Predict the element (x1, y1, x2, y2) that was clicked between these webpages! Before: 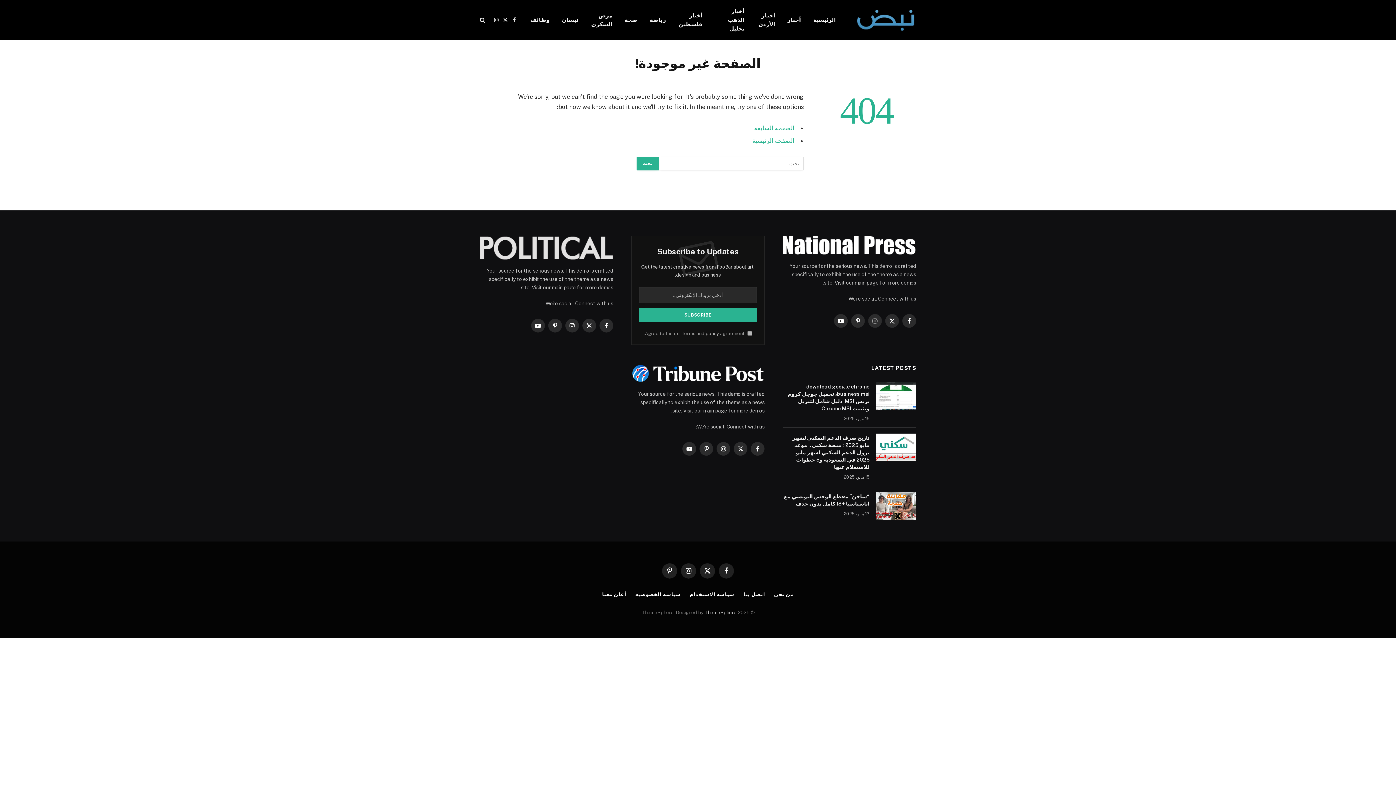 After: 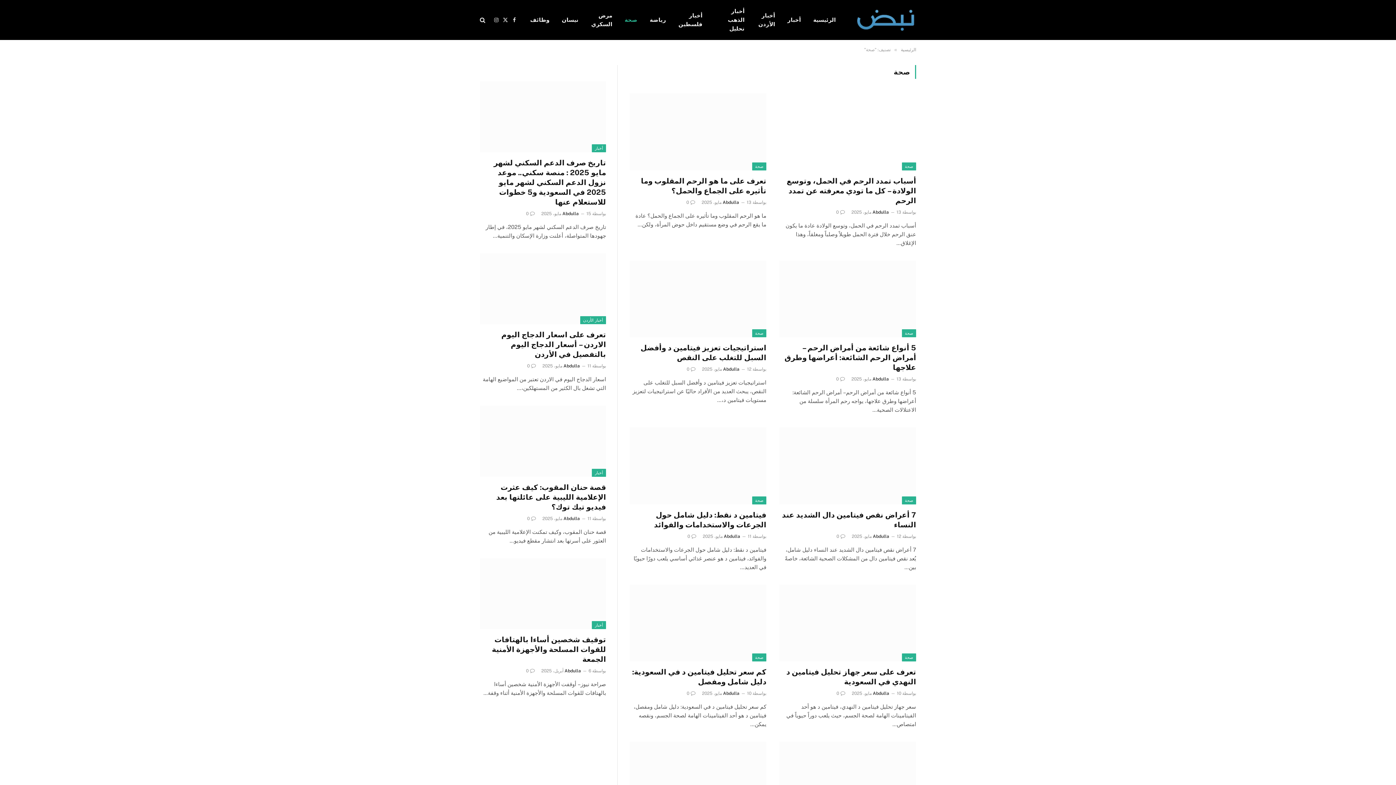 Action: bbox: (618, 0, 643, 40) label: صحة